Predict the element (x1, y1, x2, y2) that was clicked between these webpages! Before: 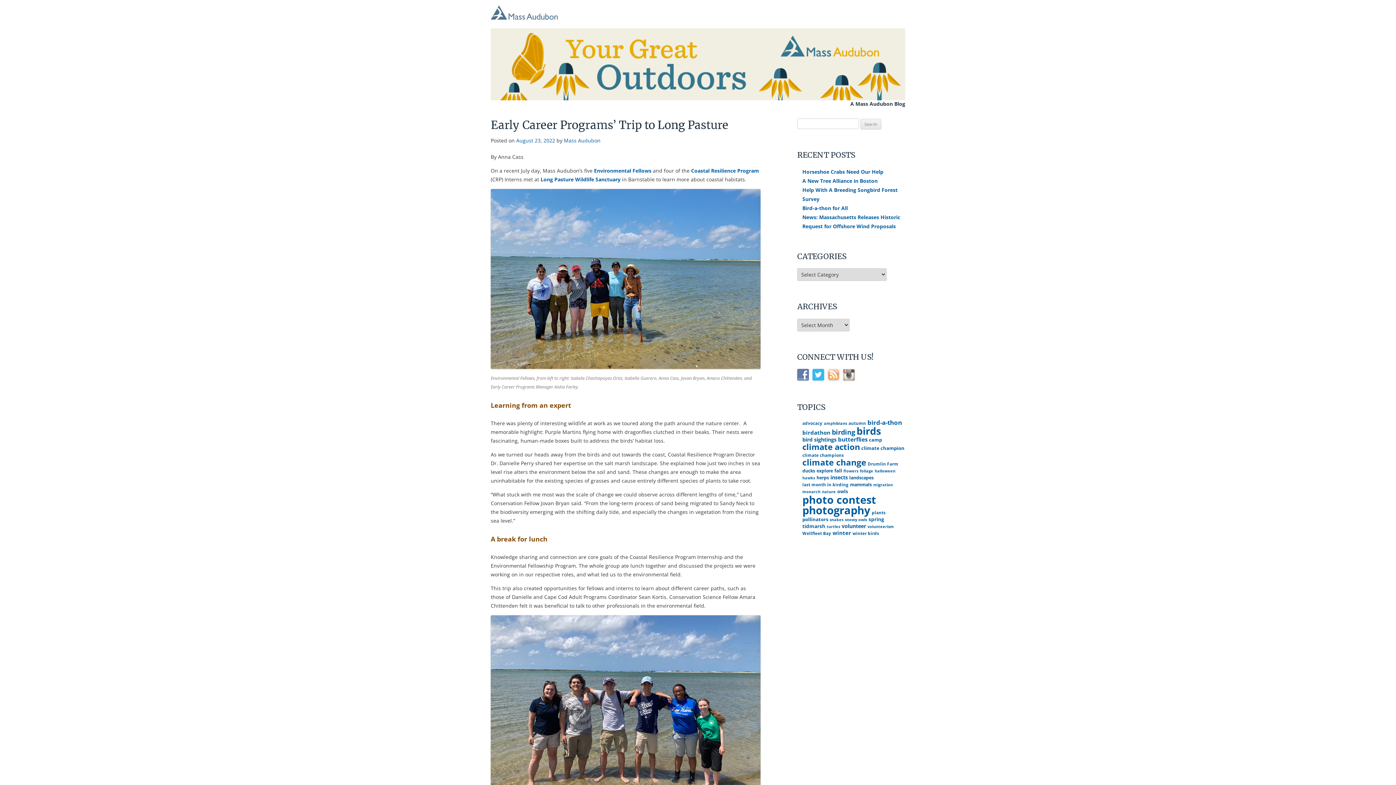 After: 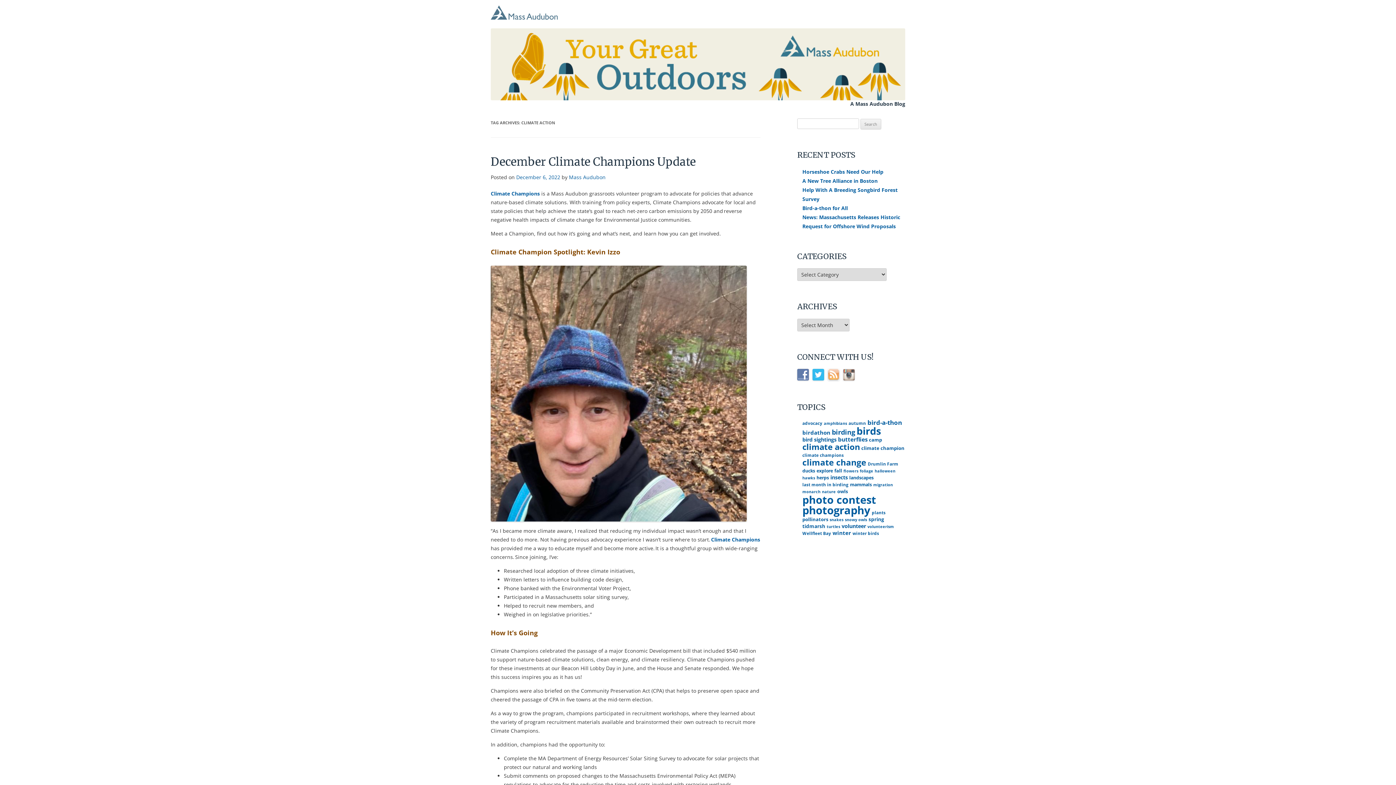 Action: bbox: (802, 441, 860, 452) label: climate action (41 items)